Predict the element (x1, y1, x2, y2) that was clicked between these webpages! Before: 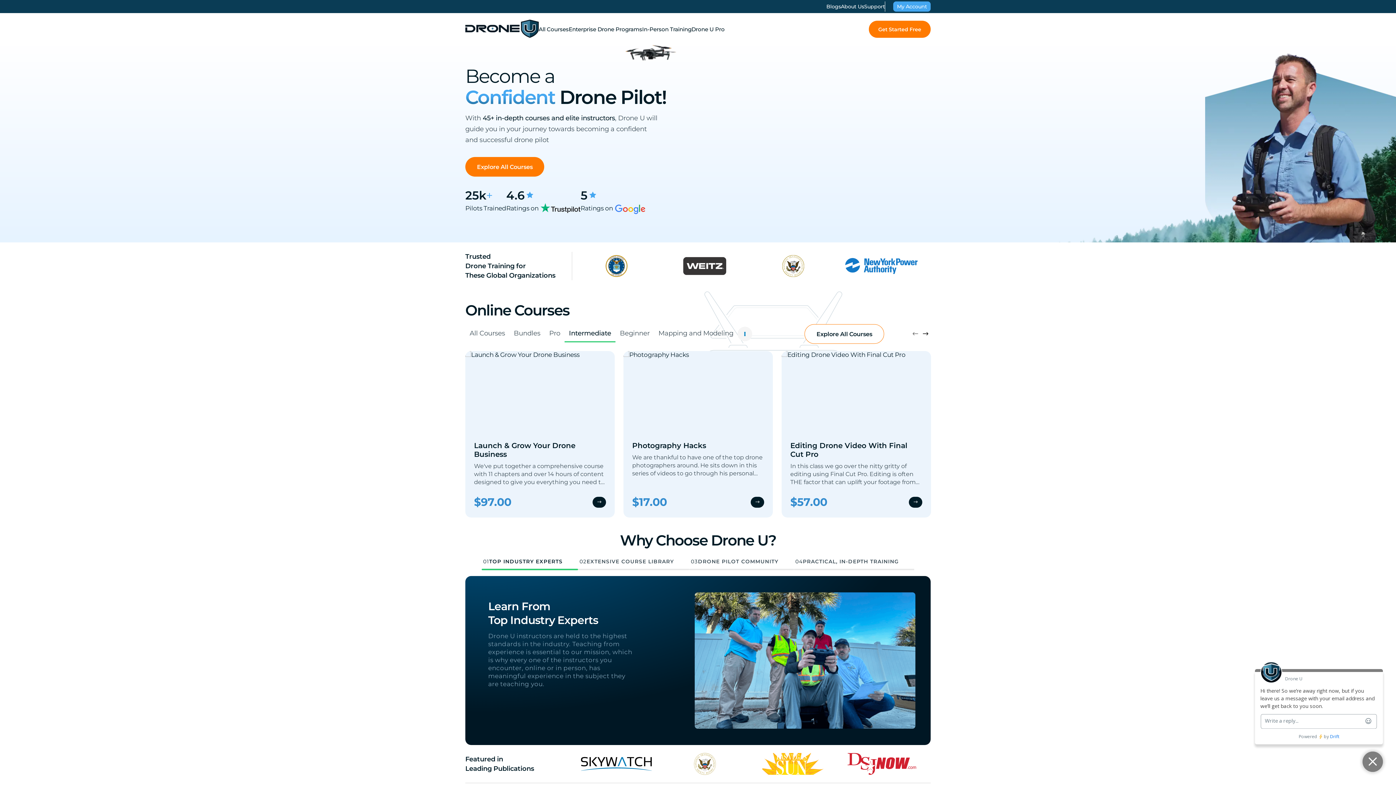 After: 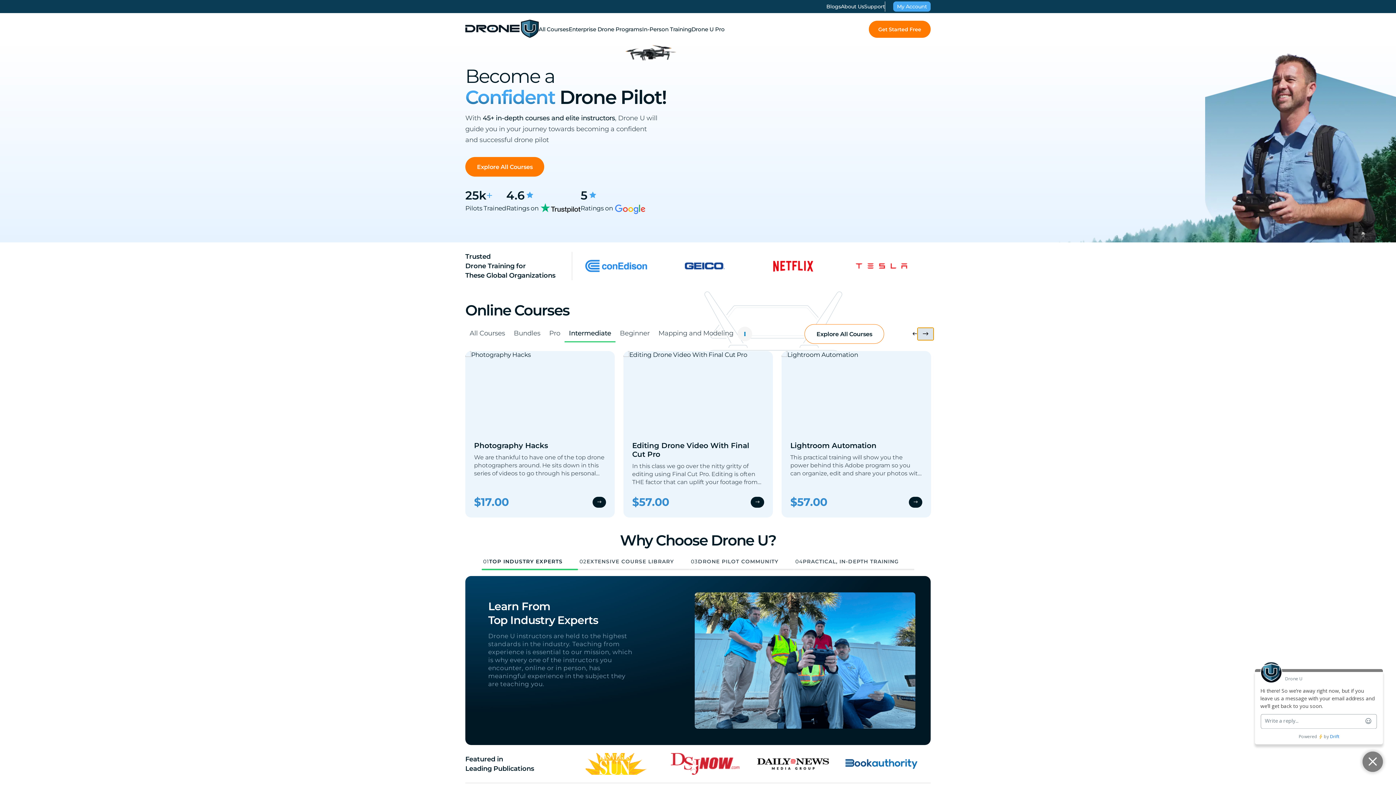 Action: bbox: (920, 328, 930, 338) label: Next slide